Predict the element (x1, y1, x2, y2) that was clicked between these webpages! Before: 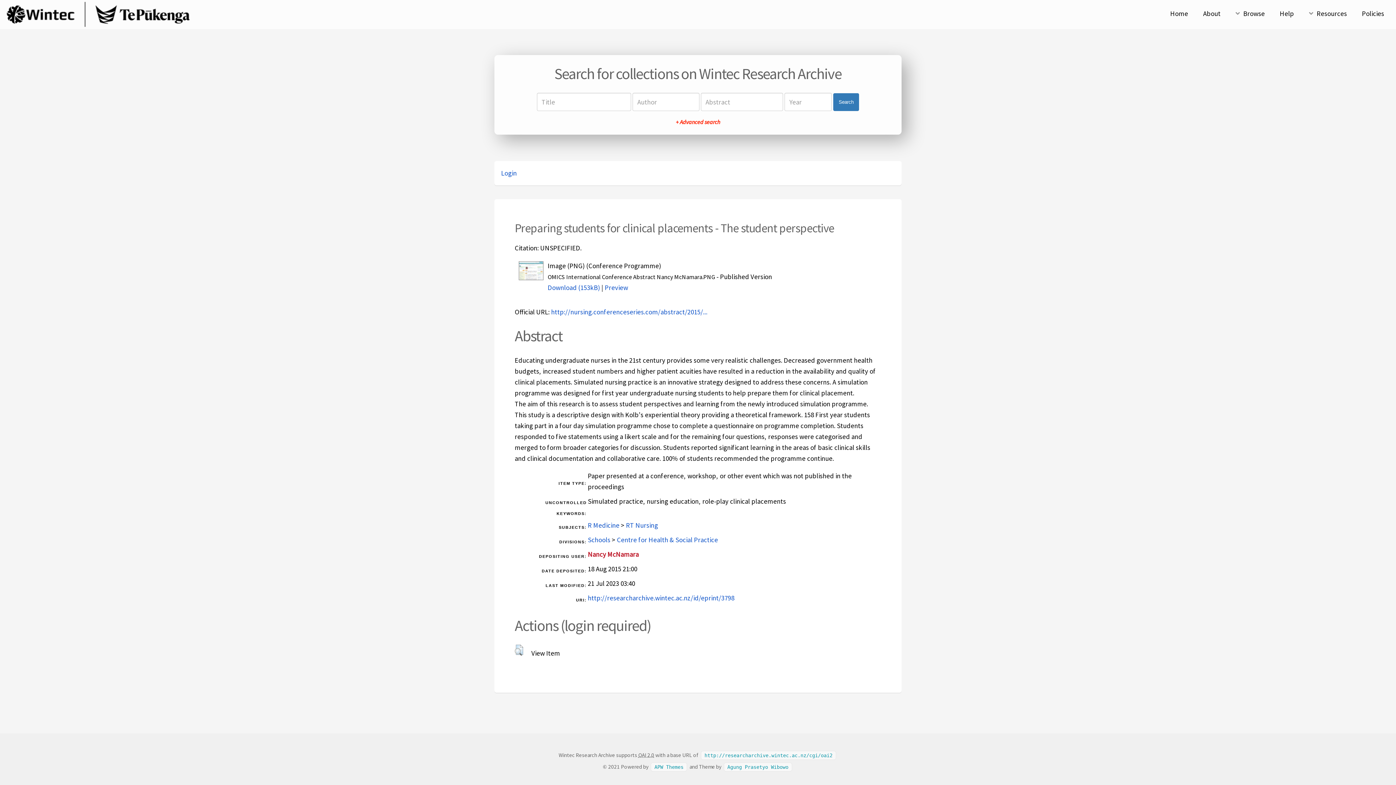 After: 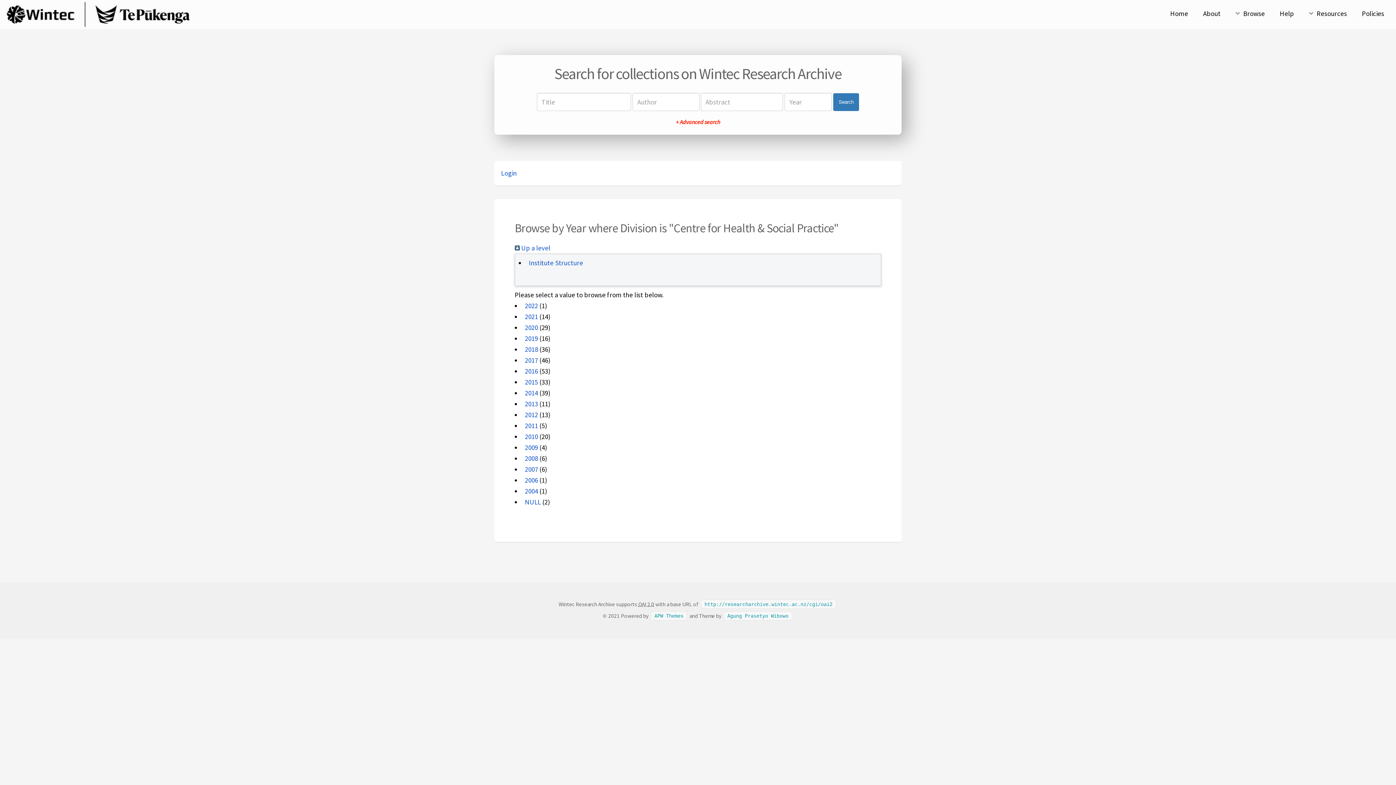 Action: bbox: (617, 536, 718, 544) label: Centre for Health & Social Practice